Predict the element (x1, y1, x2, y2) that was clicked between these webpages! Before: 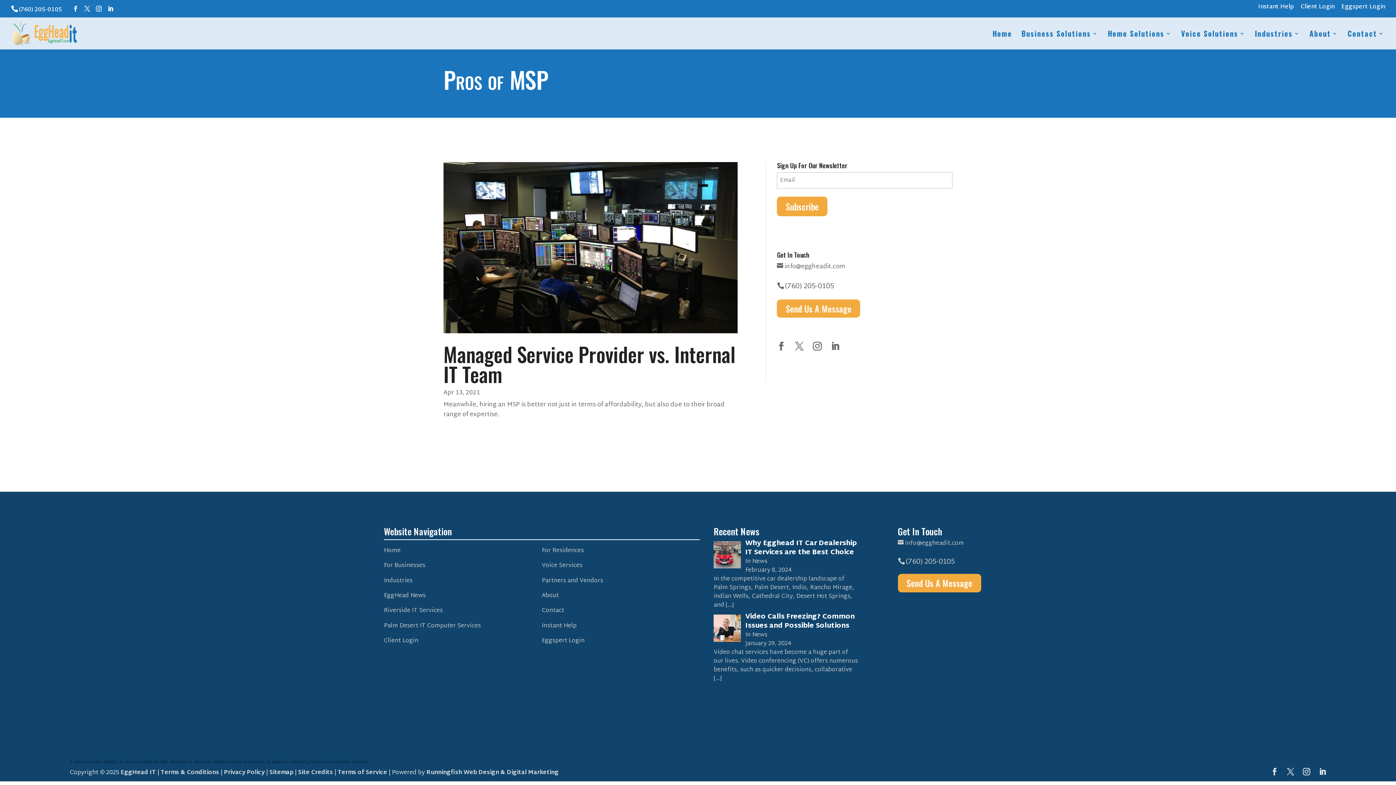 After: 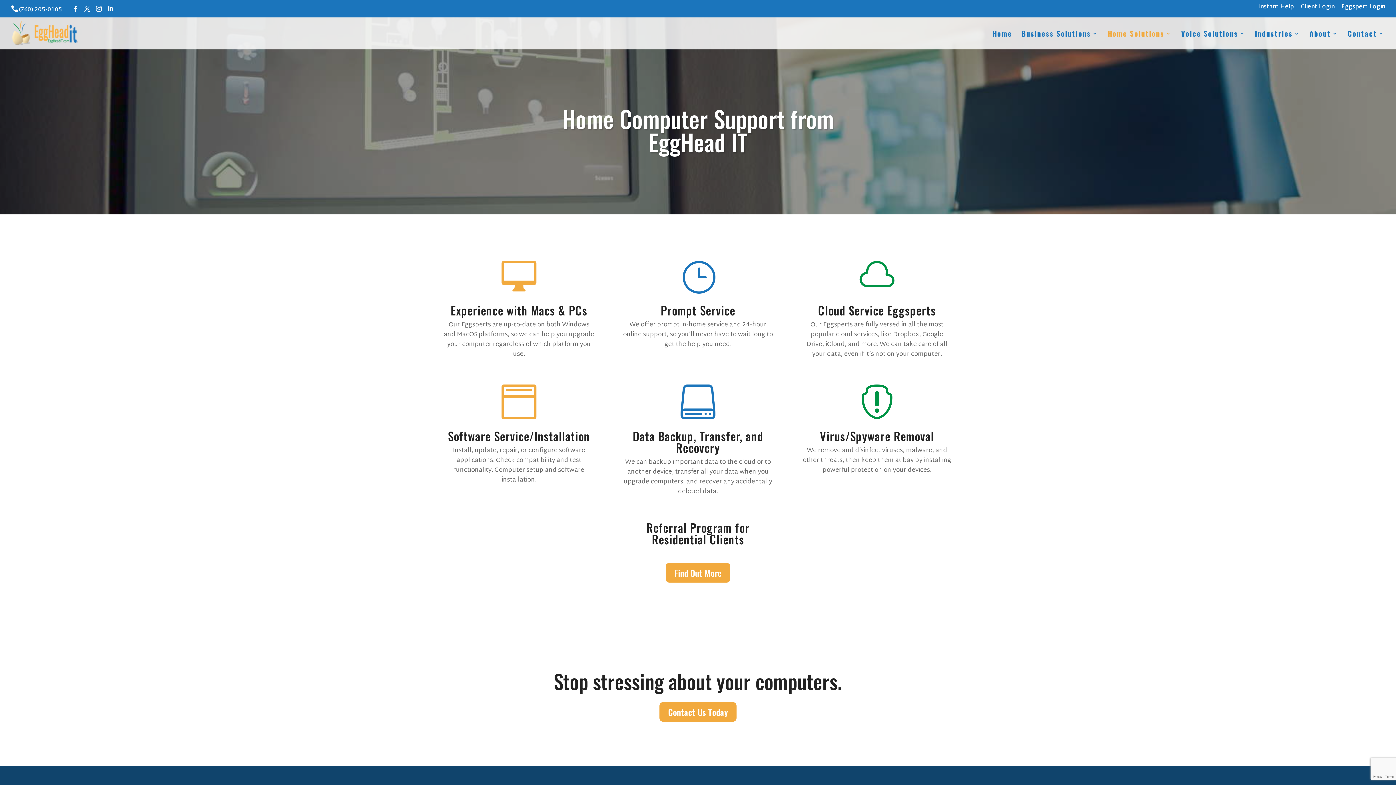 Action: label: Home Solutions bbox: (1108, 30, 1172, 49)